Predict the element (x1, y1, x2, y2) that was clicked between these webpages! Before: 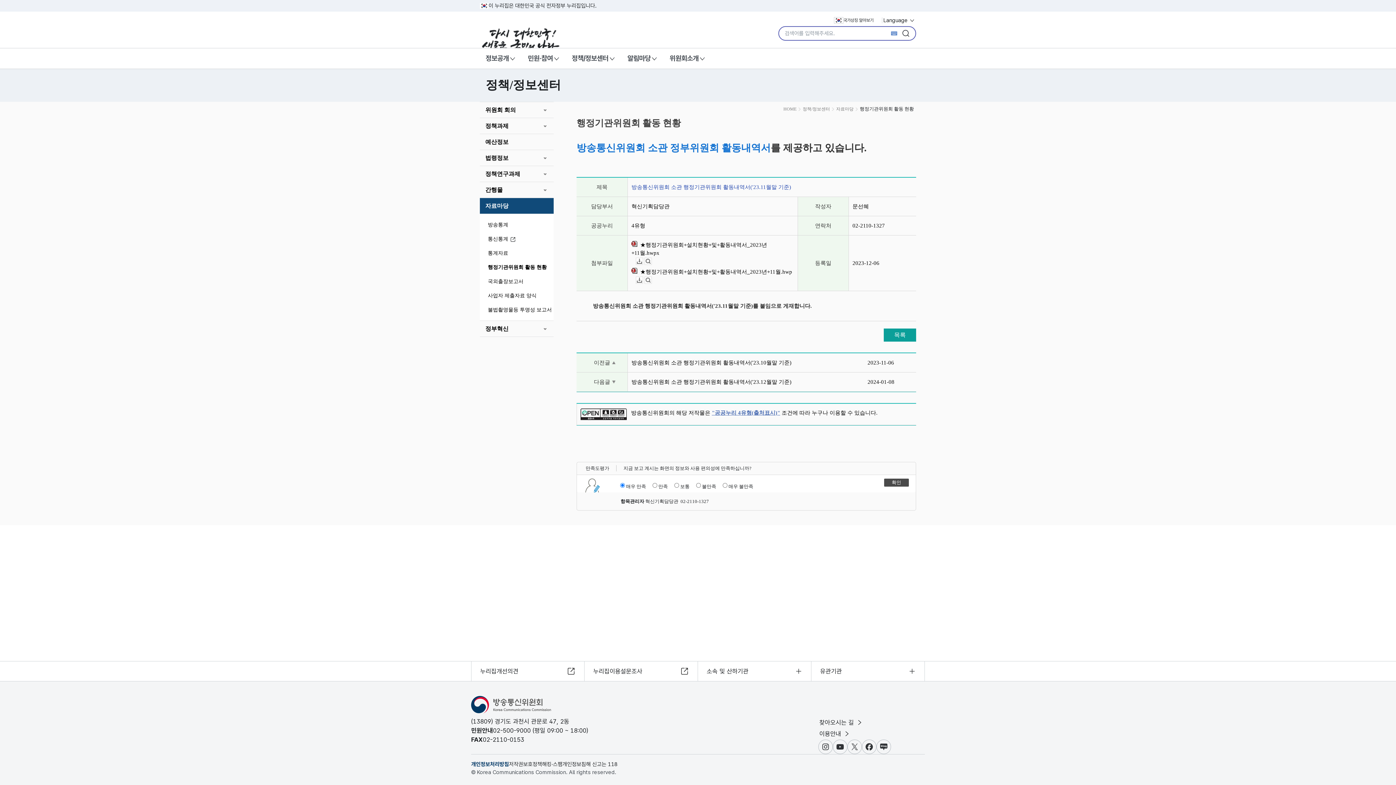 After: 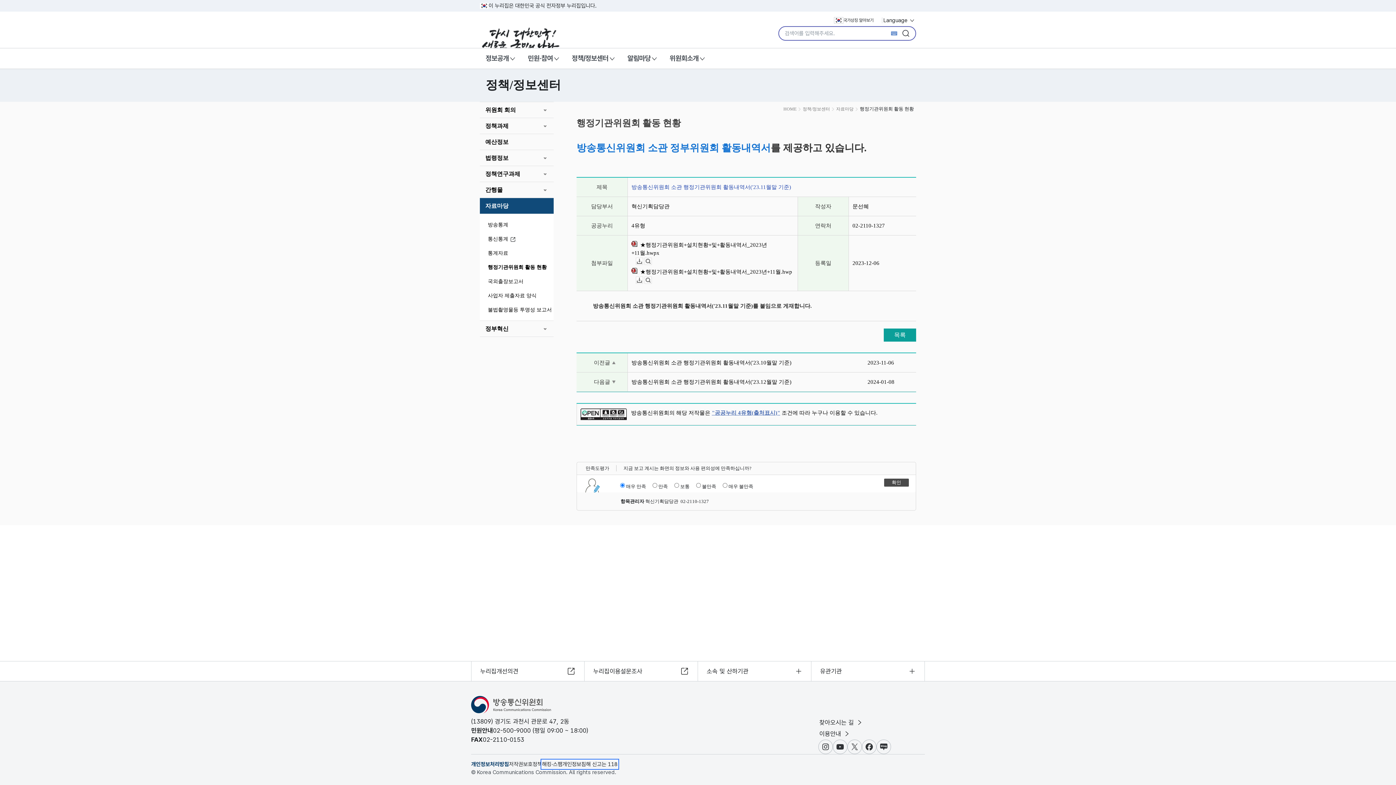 Action: bbox: (542, 760, 617, 768) label: 해킹·스팸개인정보침해 신고는 118